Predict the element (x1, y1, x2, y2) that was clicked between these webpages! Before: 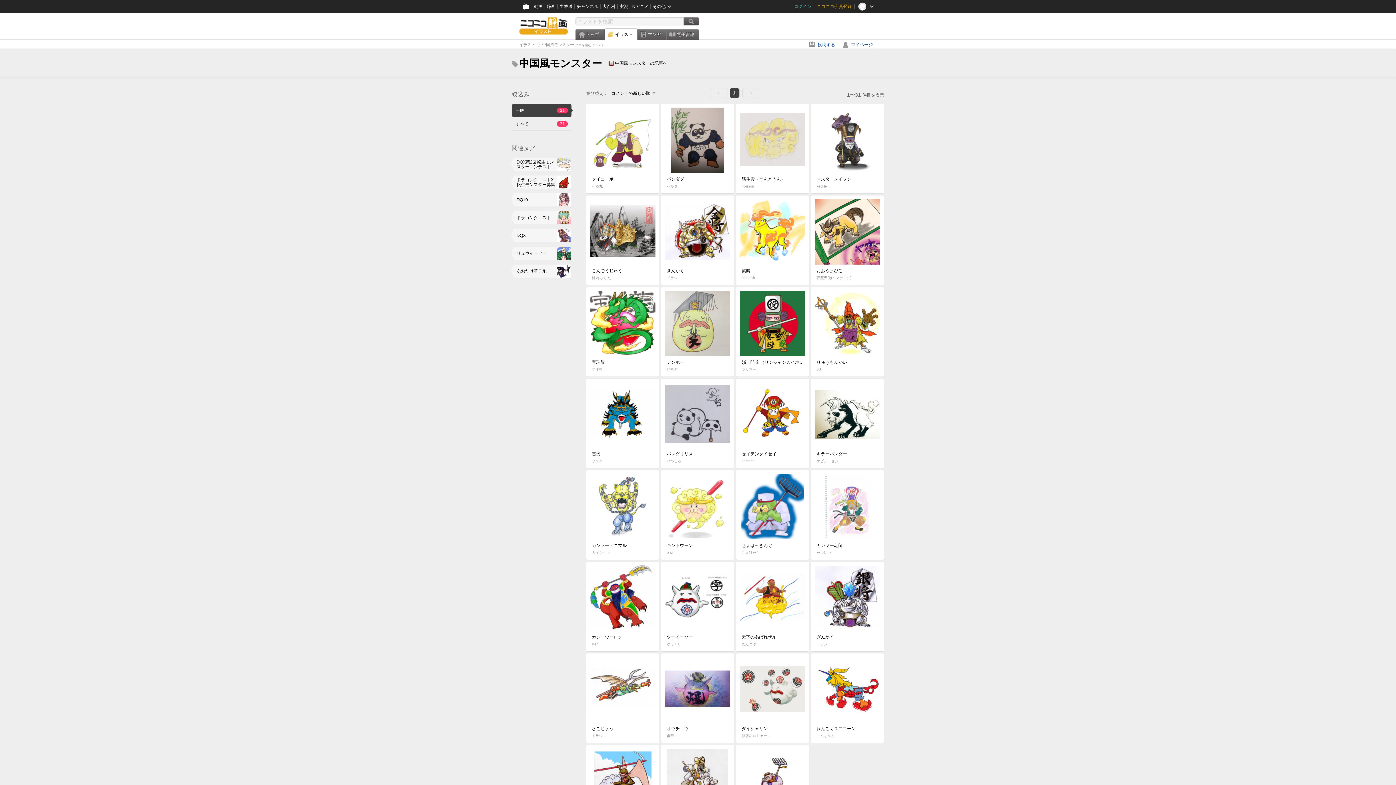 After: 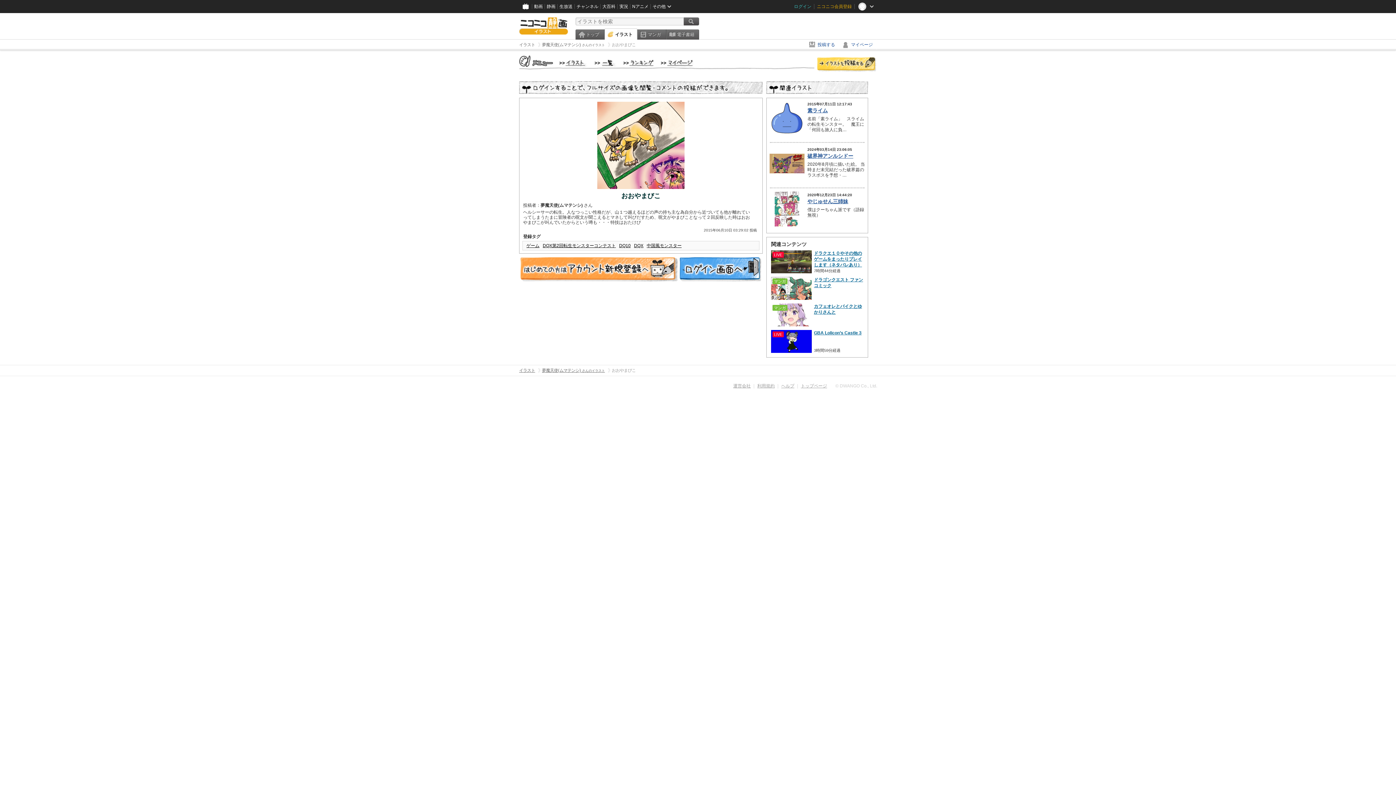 Action: bbox: (810, 195, 884, 285) label: おおやまびこ
夢魔天使(ムマテンシ)
1033 4 2